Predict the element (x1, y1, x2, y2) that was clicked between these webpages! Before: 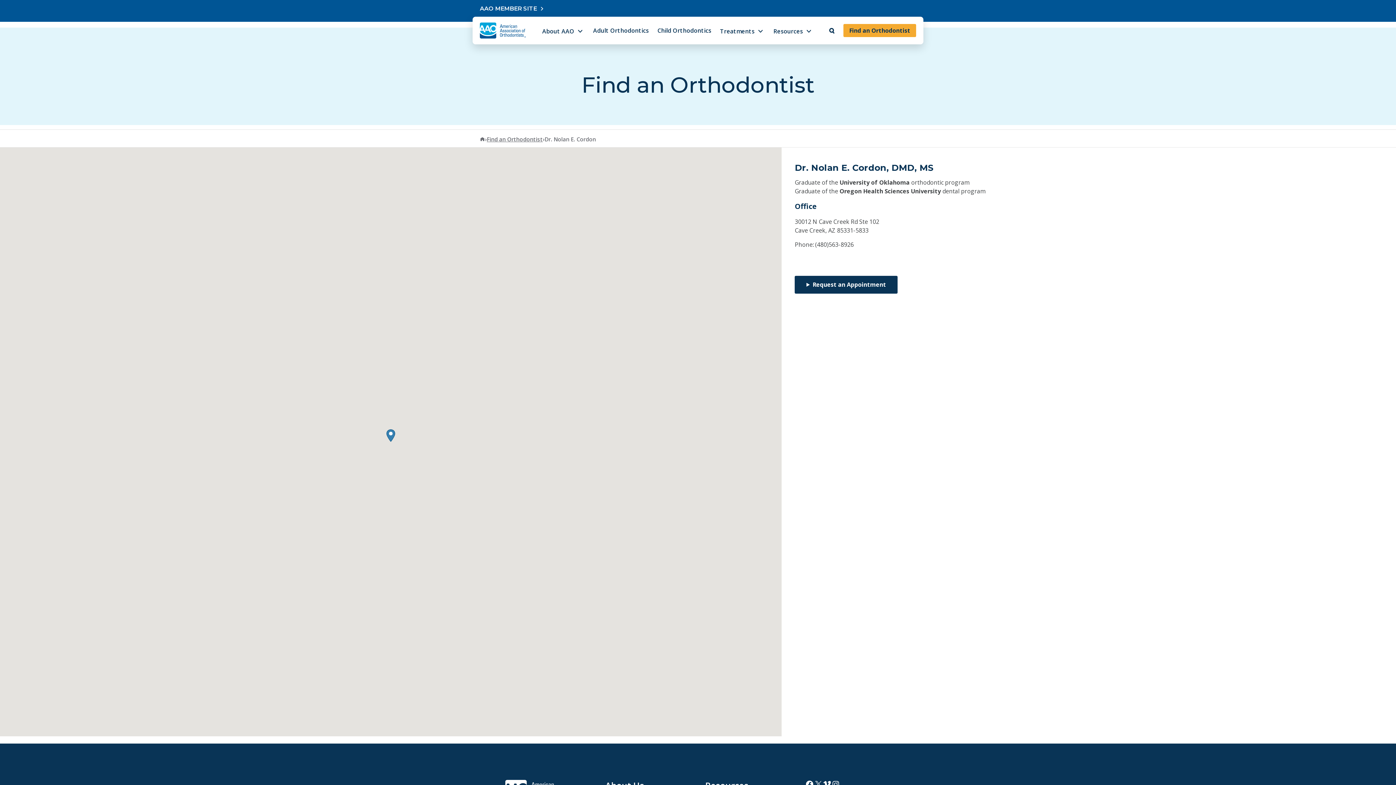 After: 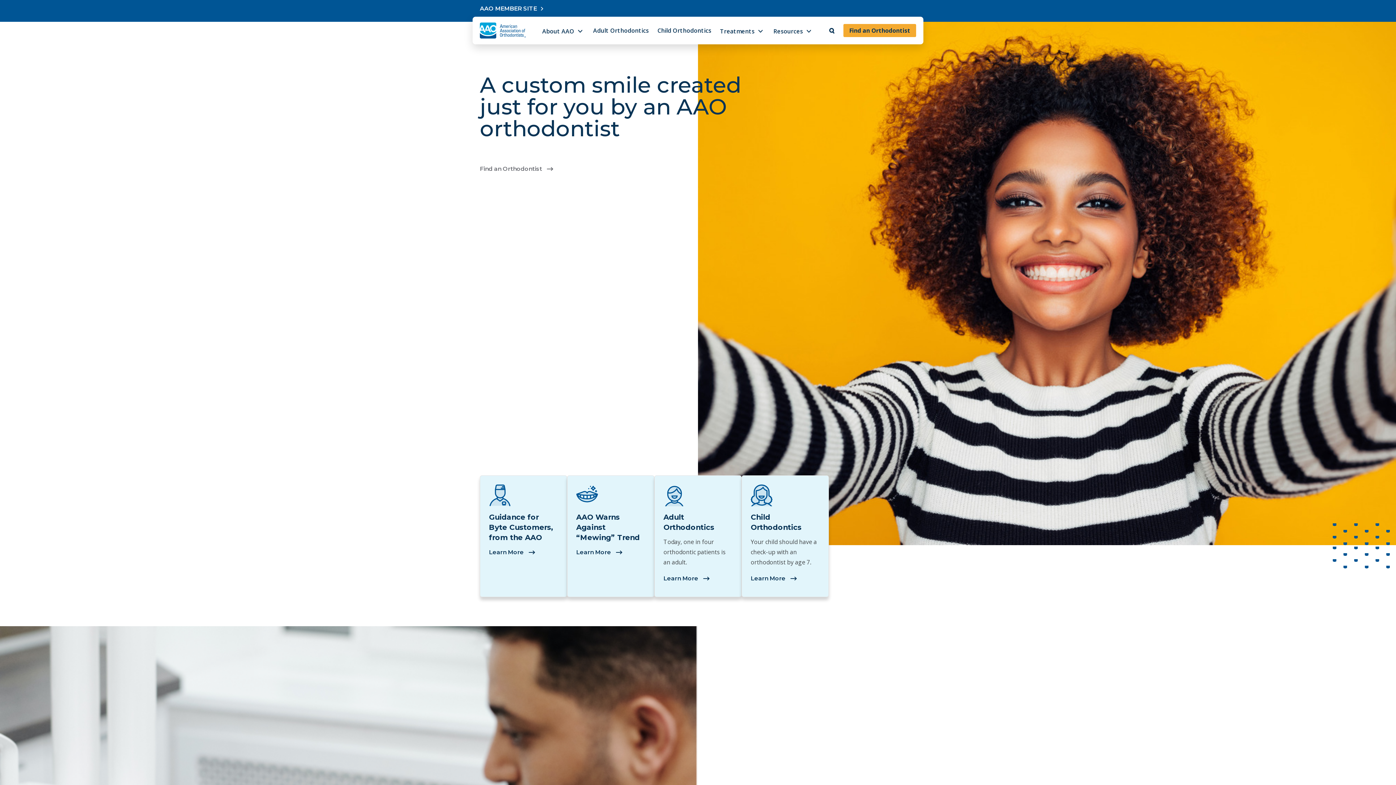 Action: bbox: (480, 22, 526, 38)